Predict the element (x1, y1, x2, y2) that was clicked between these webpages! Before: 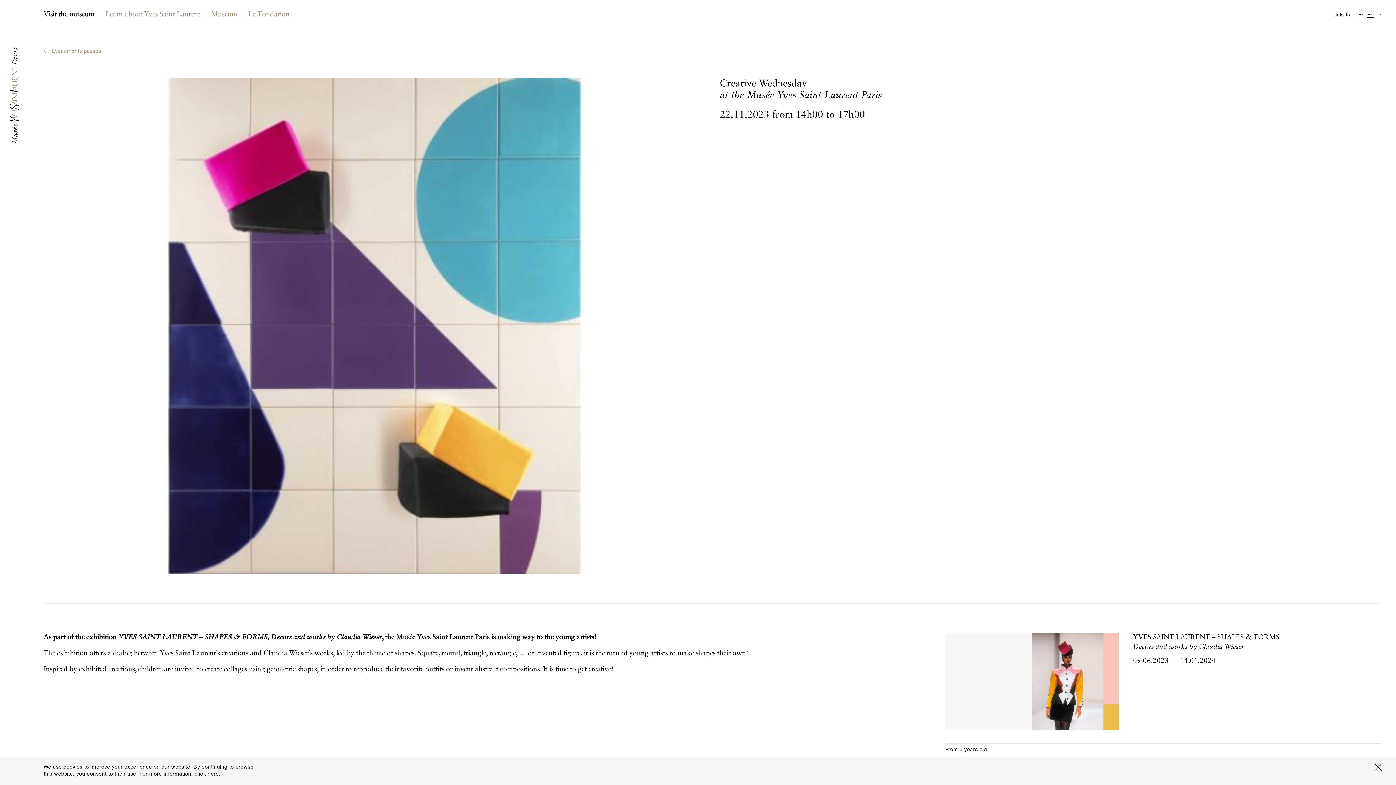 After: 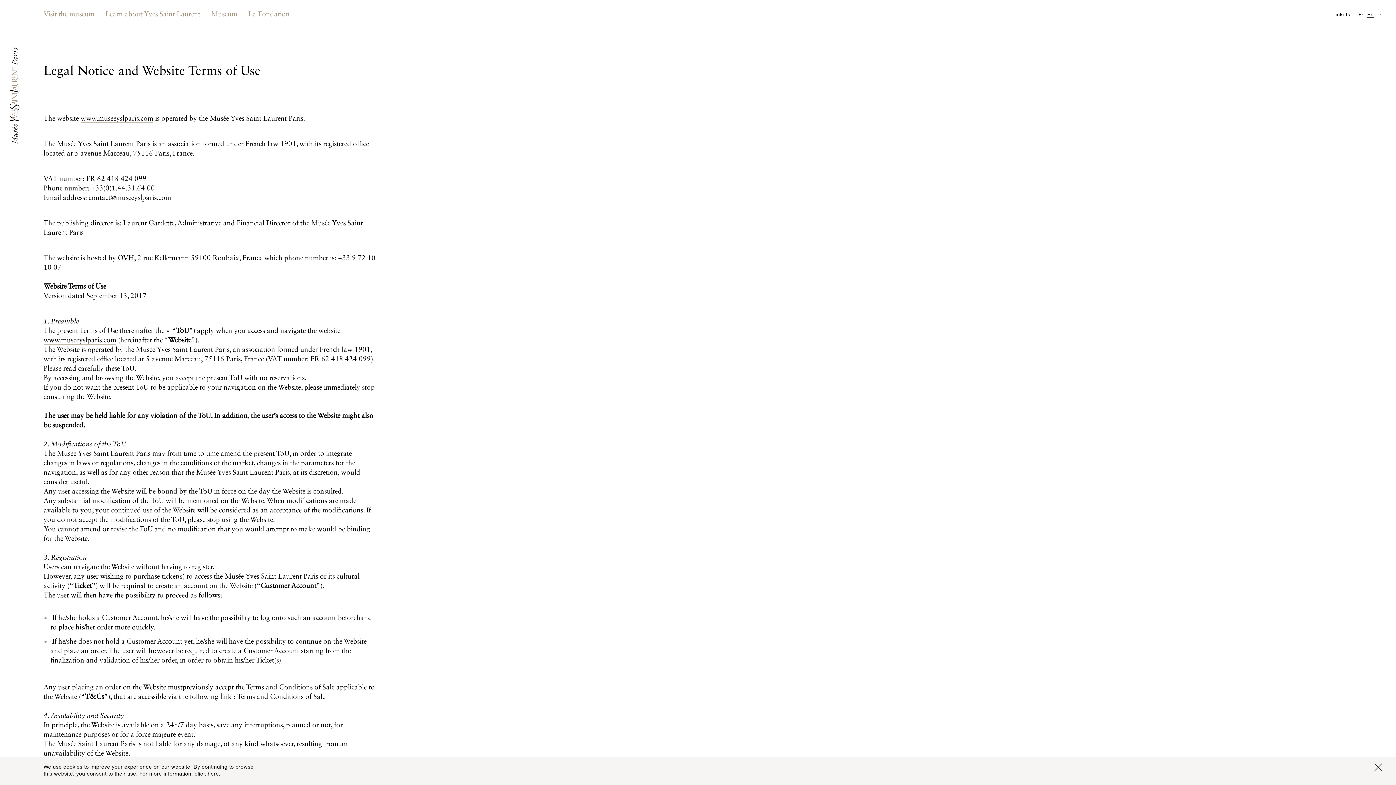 Action: bbox: (194, 772, 219, 777) label: click here